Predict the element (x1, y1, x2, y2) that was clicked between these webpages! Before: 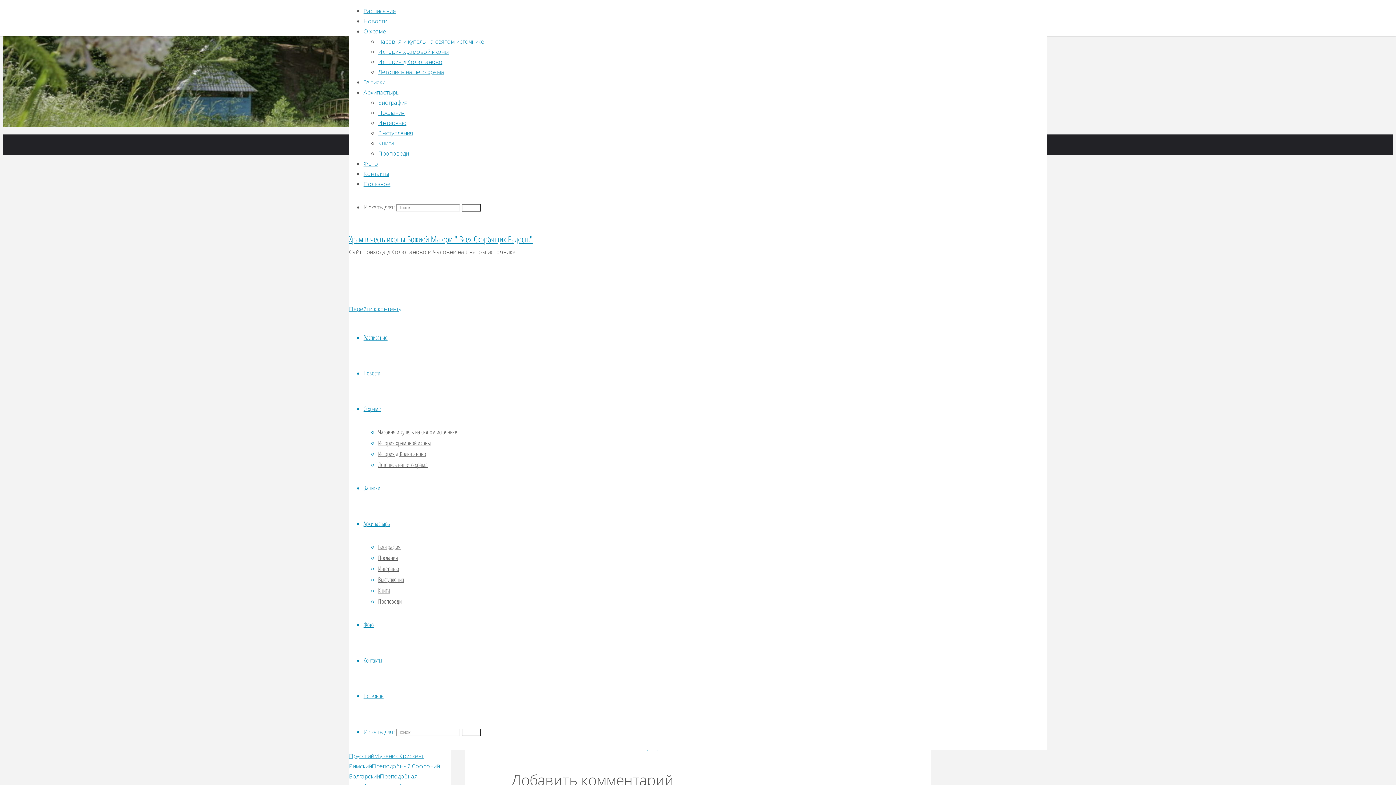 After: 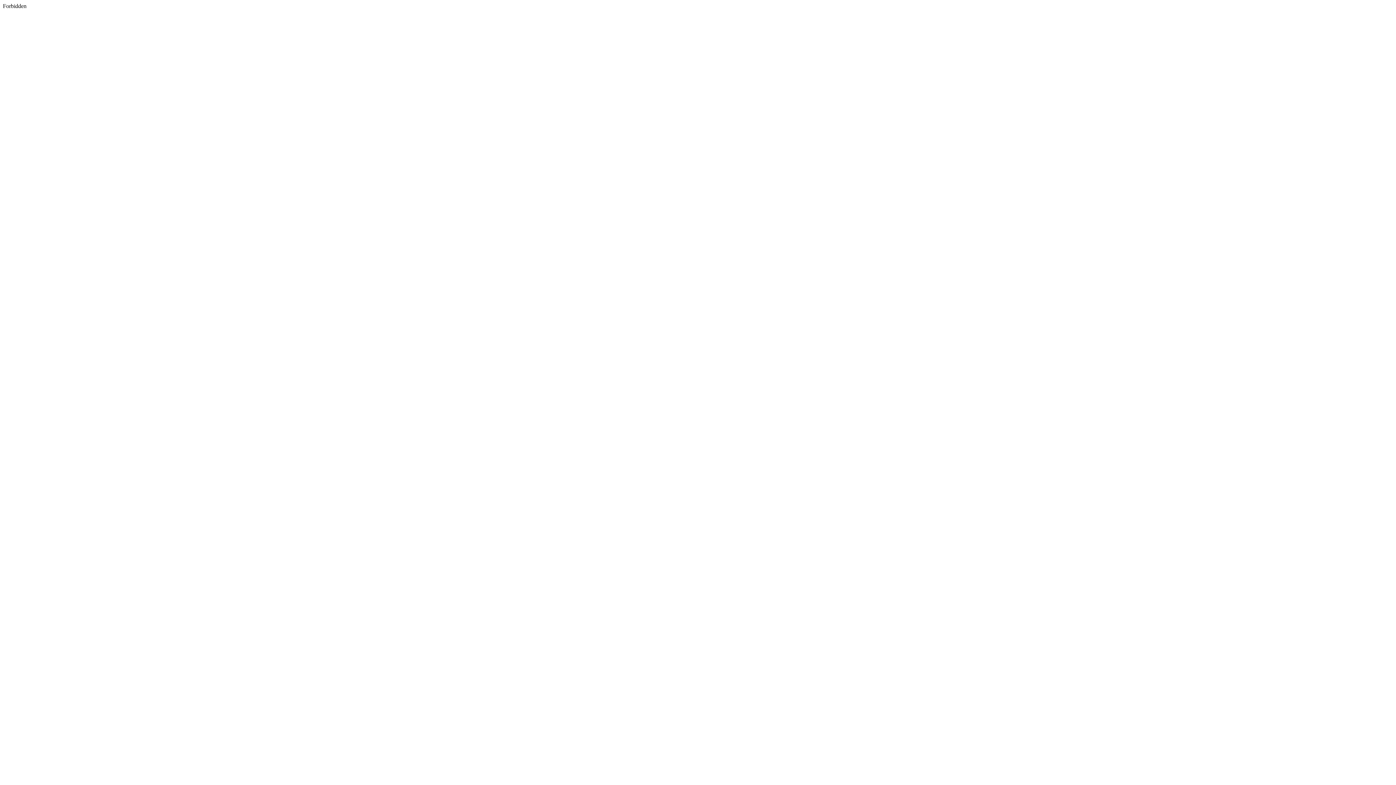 Action: bbox: (378, 553, 398, 562) label: Послания